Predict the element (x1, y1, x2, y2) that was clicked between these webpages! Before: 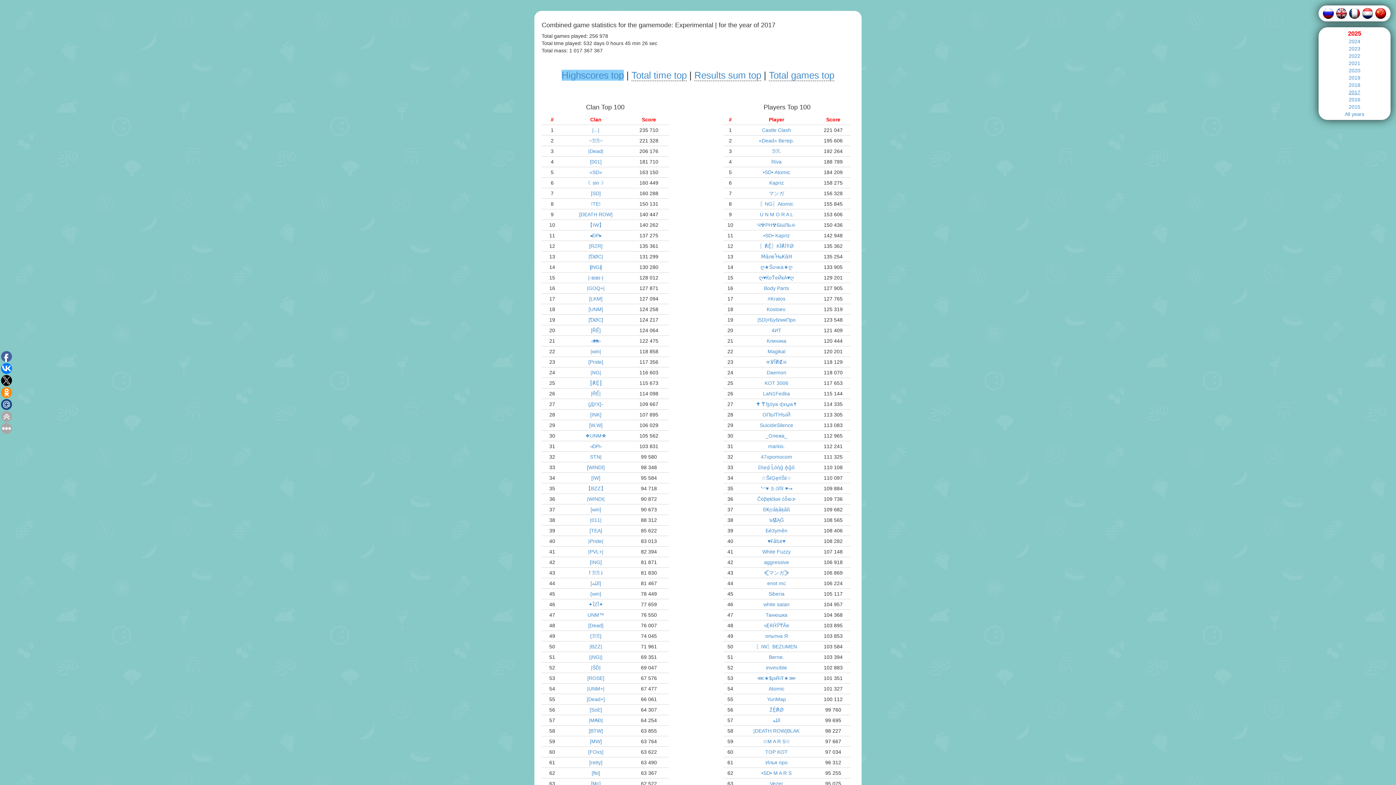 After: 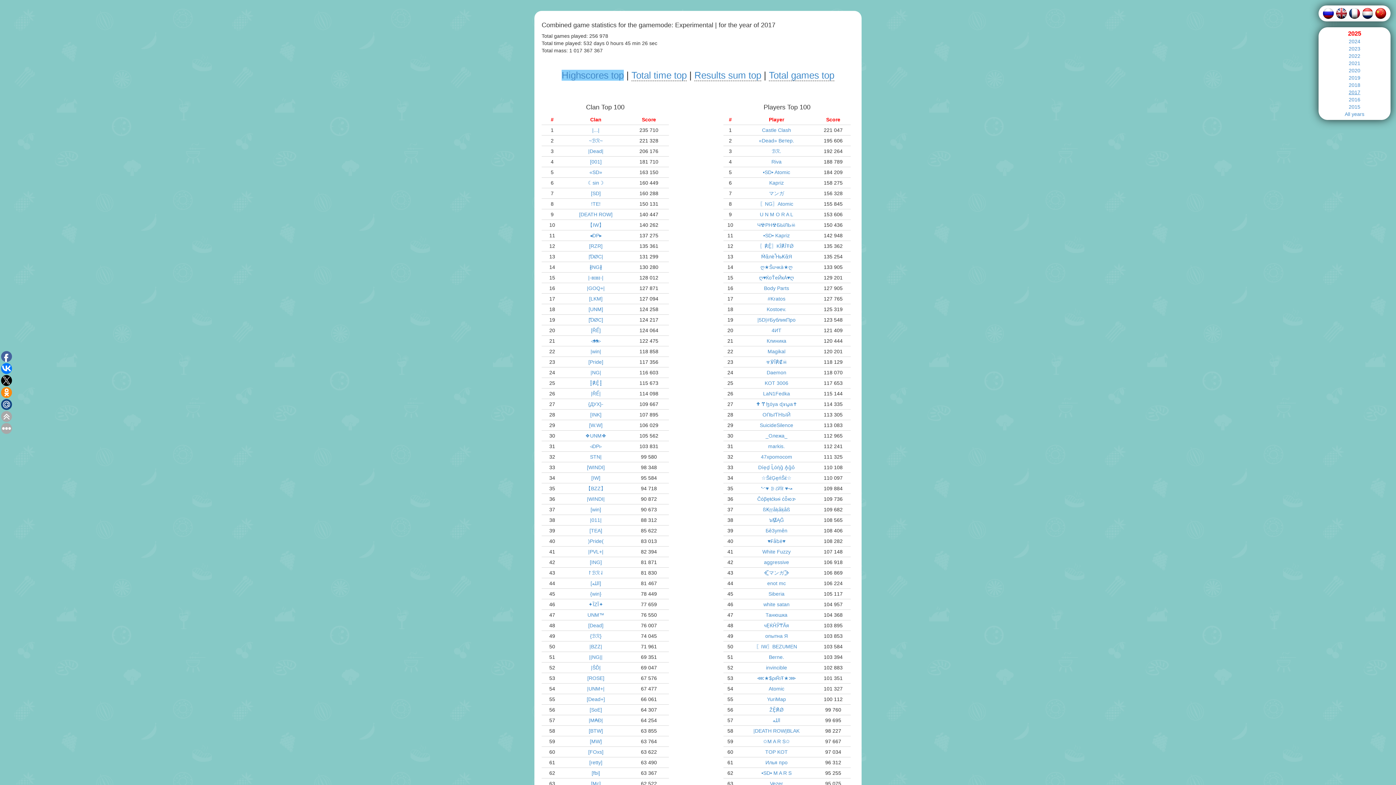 Action: bbox: (1336, 10, 1347, 15)